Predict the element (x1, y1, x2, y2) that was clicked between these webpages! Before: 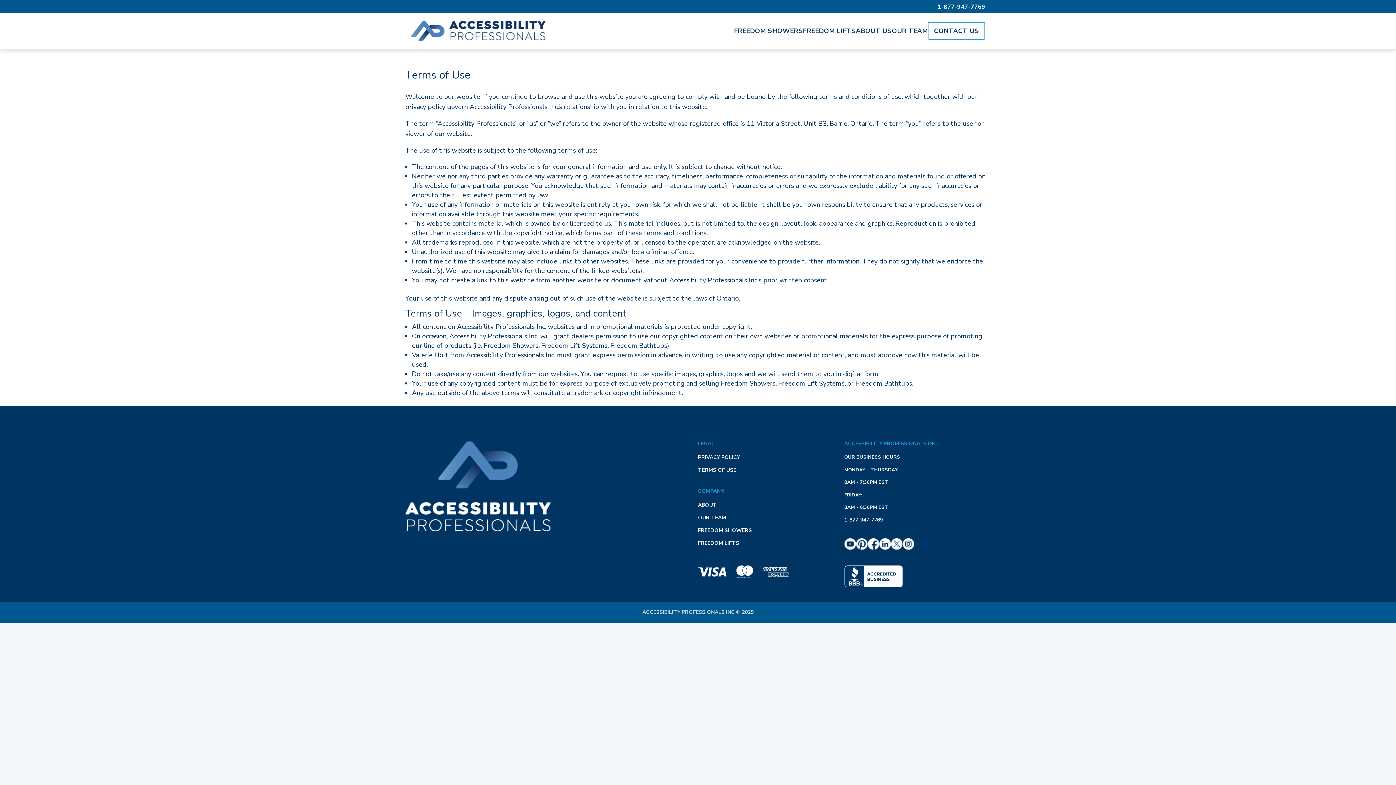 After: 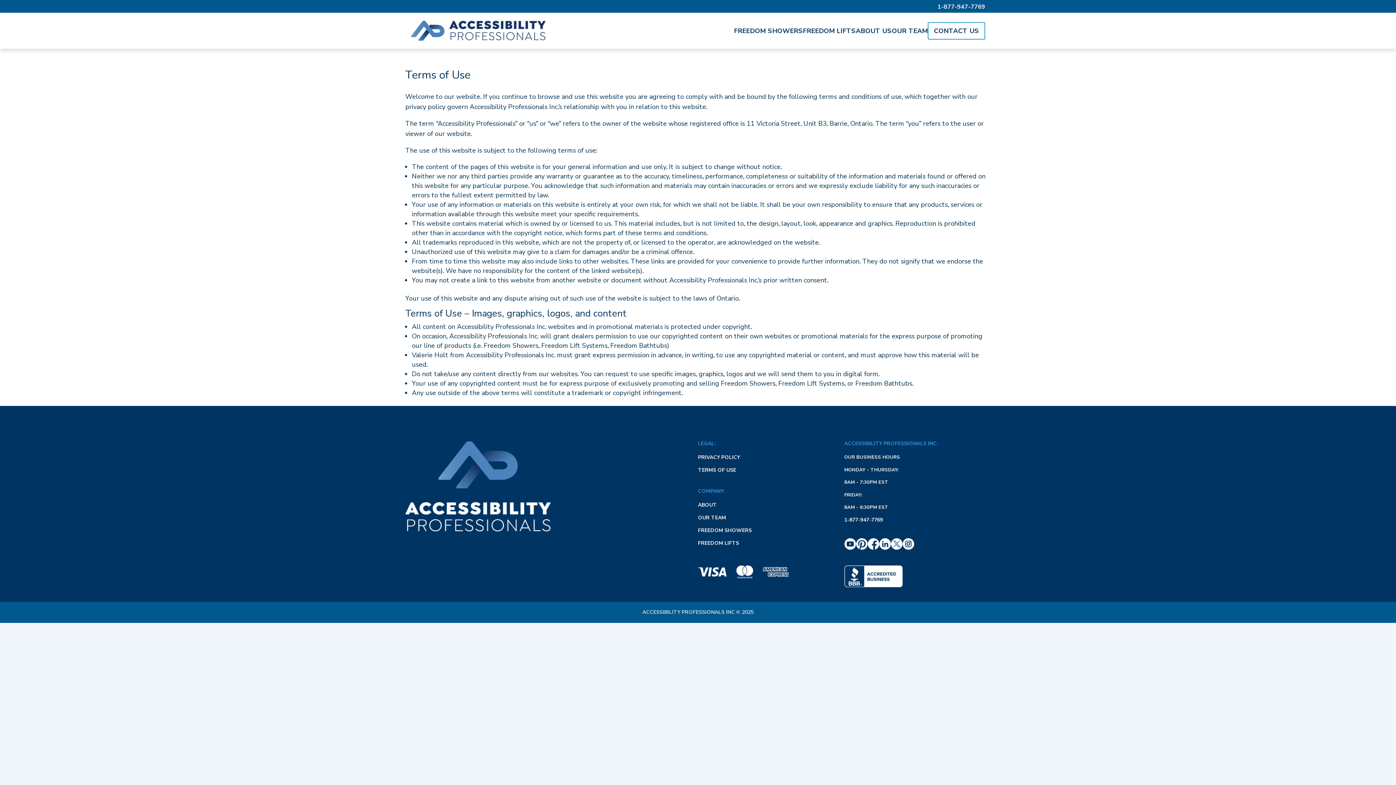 Action: bbox: (856, 538, 867, 550)